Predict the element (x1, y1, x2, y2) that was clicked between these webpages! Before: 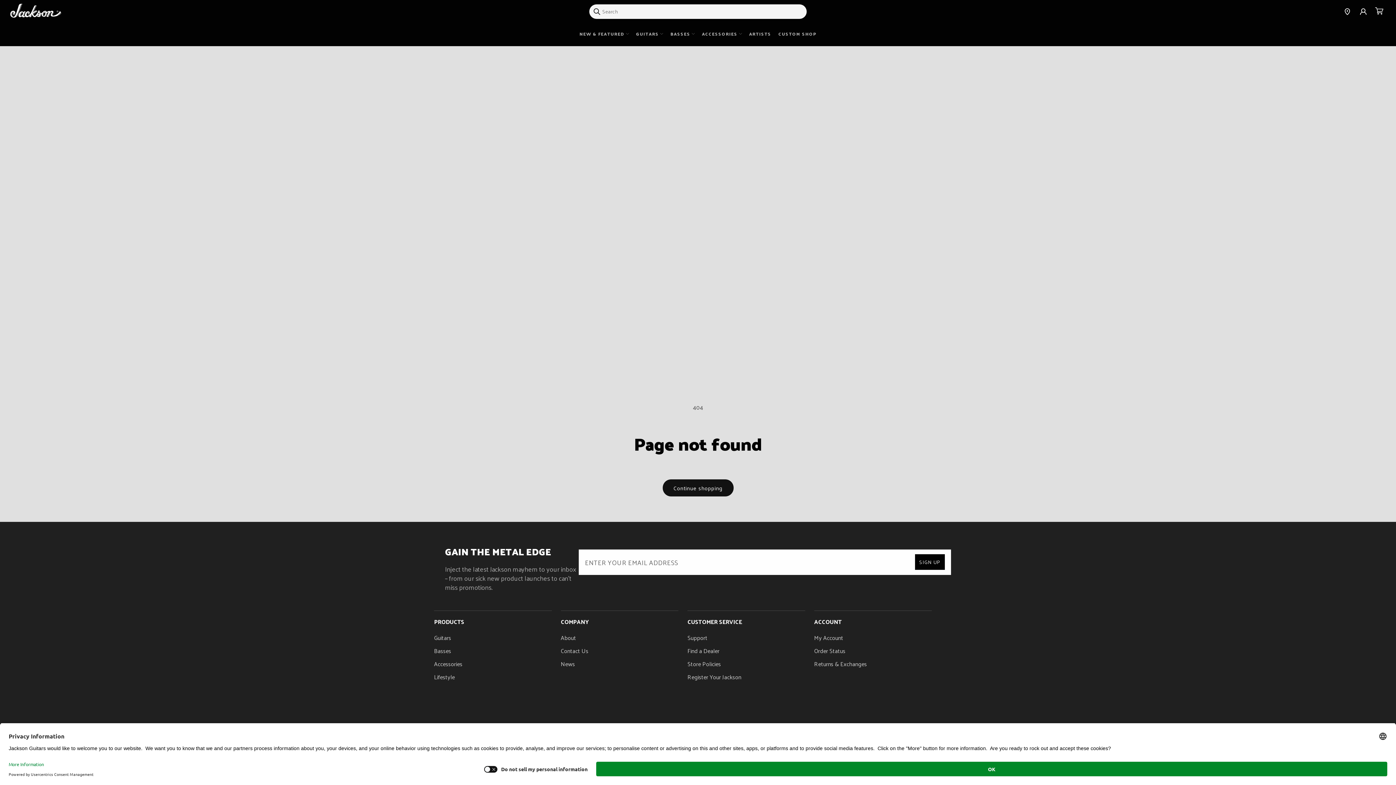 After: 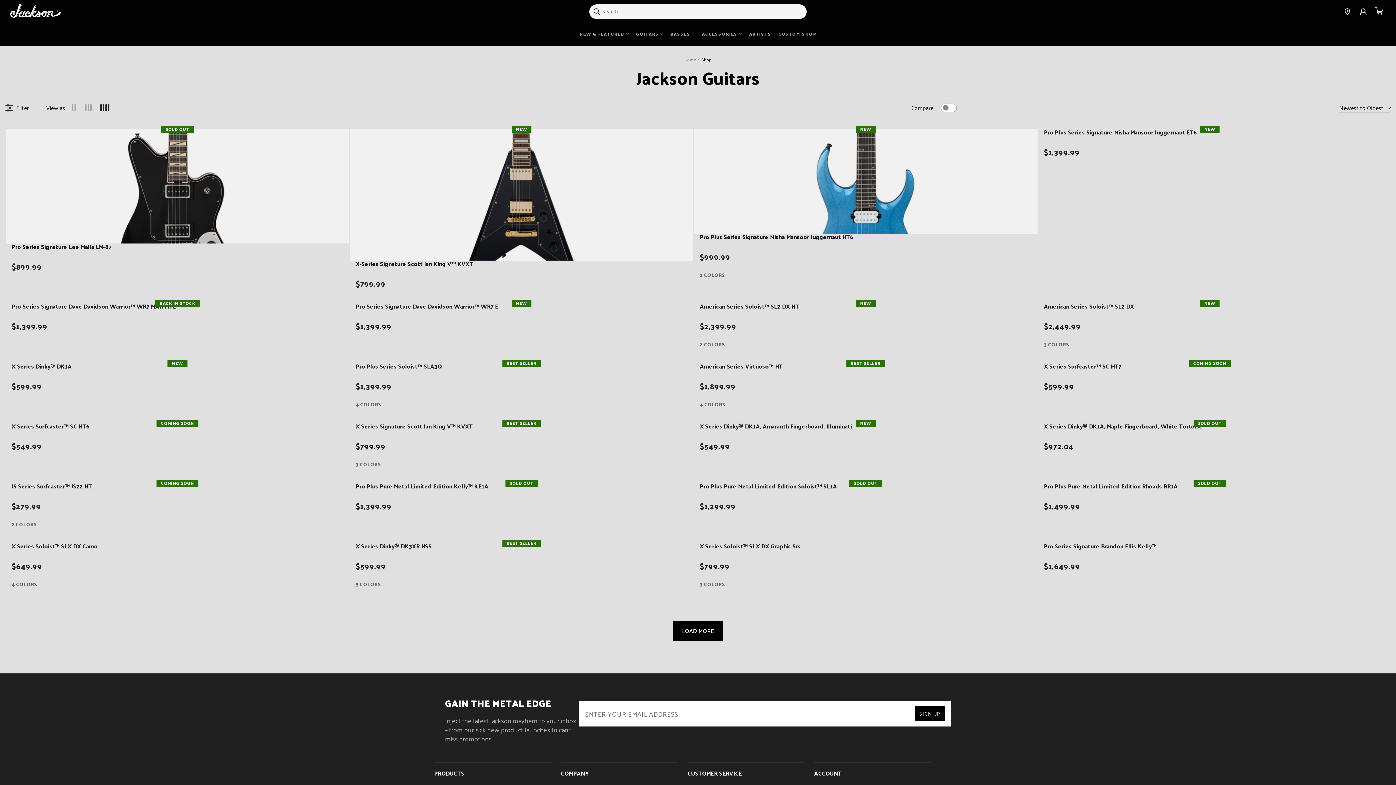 Action: label: GUITARS bbox: (636, 22, 663, 46)